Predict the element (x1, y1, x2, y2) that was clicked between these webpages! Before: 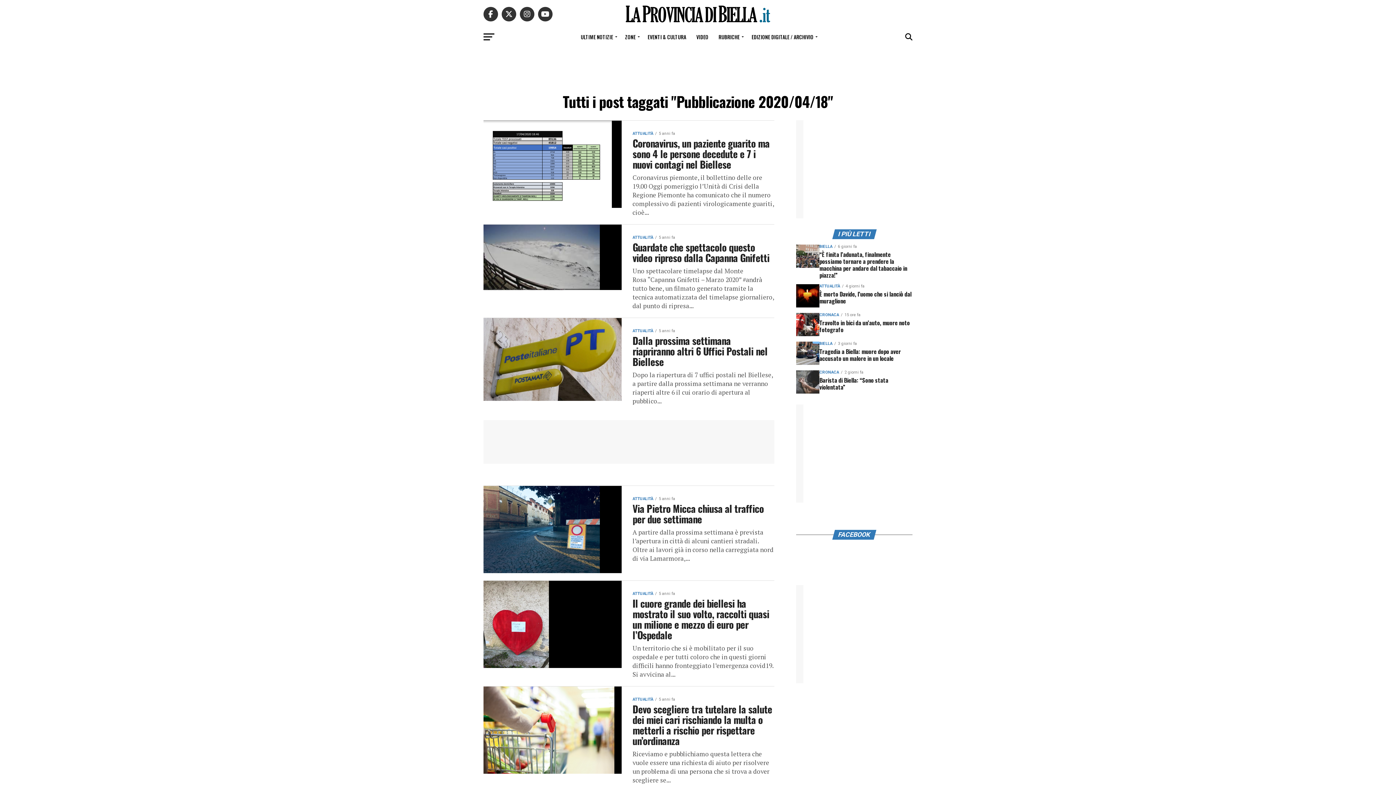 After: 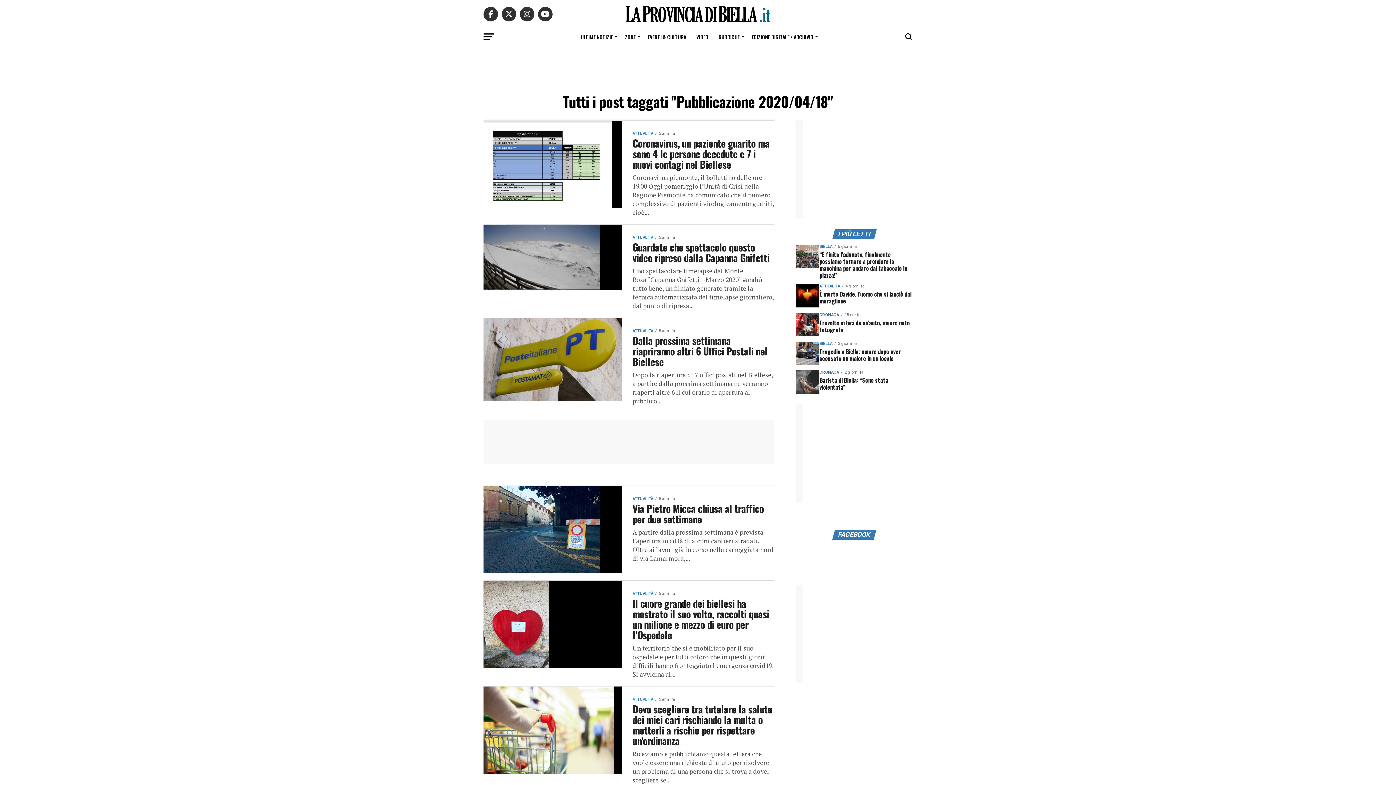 Action: label: I PIÙ LETTI bbox: (833, 231, 875, 237)